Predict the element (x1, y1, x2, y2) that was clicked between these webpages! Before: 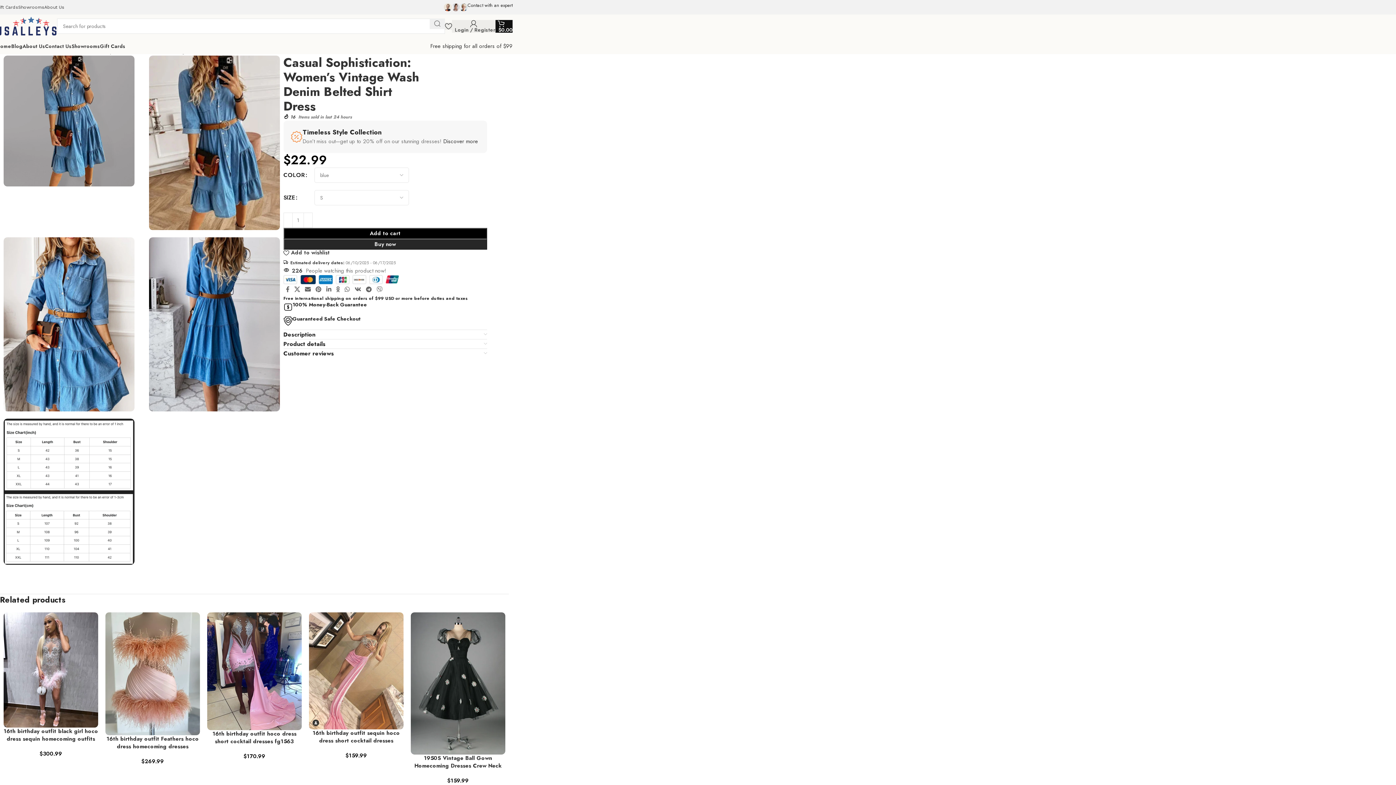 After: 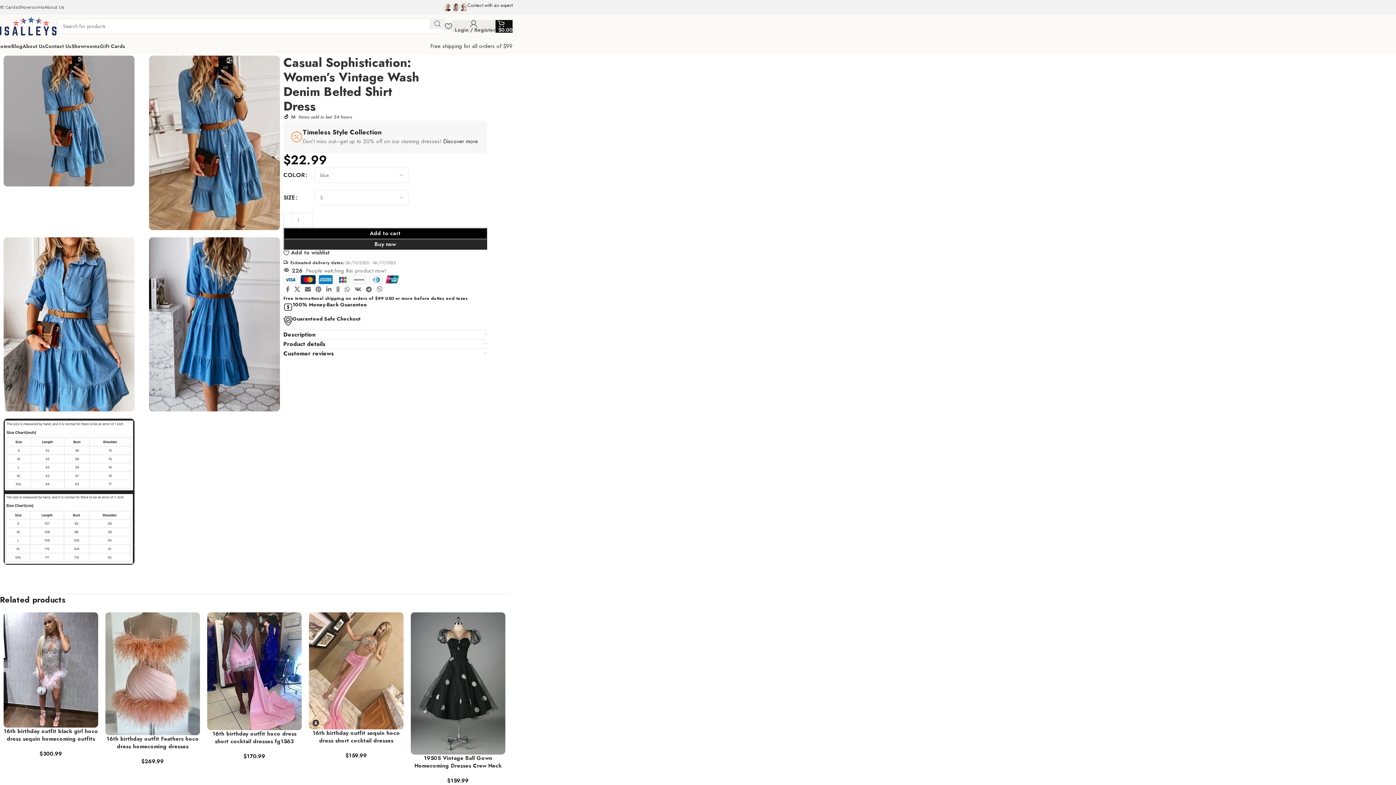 Action: label: Discover more bbox: (443, 137, 478, 145)